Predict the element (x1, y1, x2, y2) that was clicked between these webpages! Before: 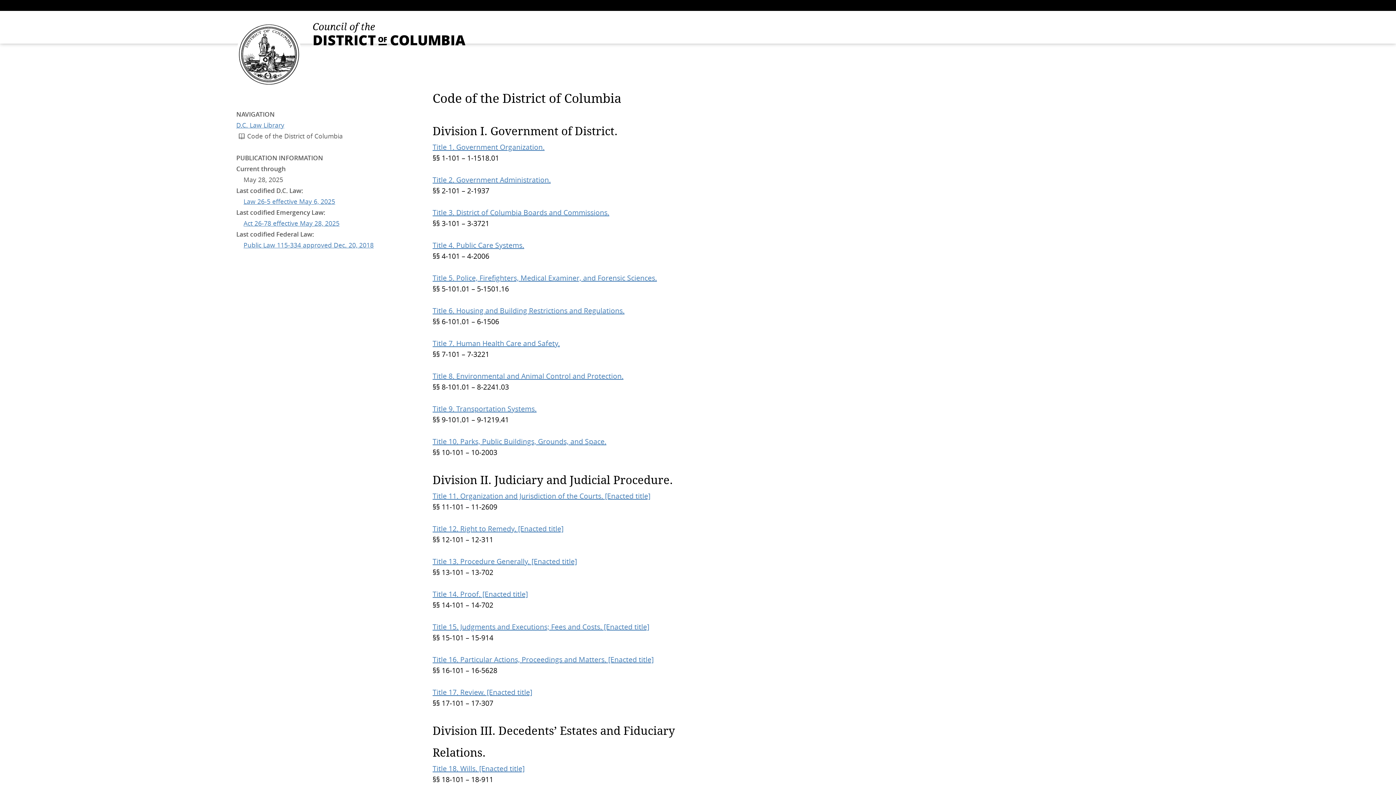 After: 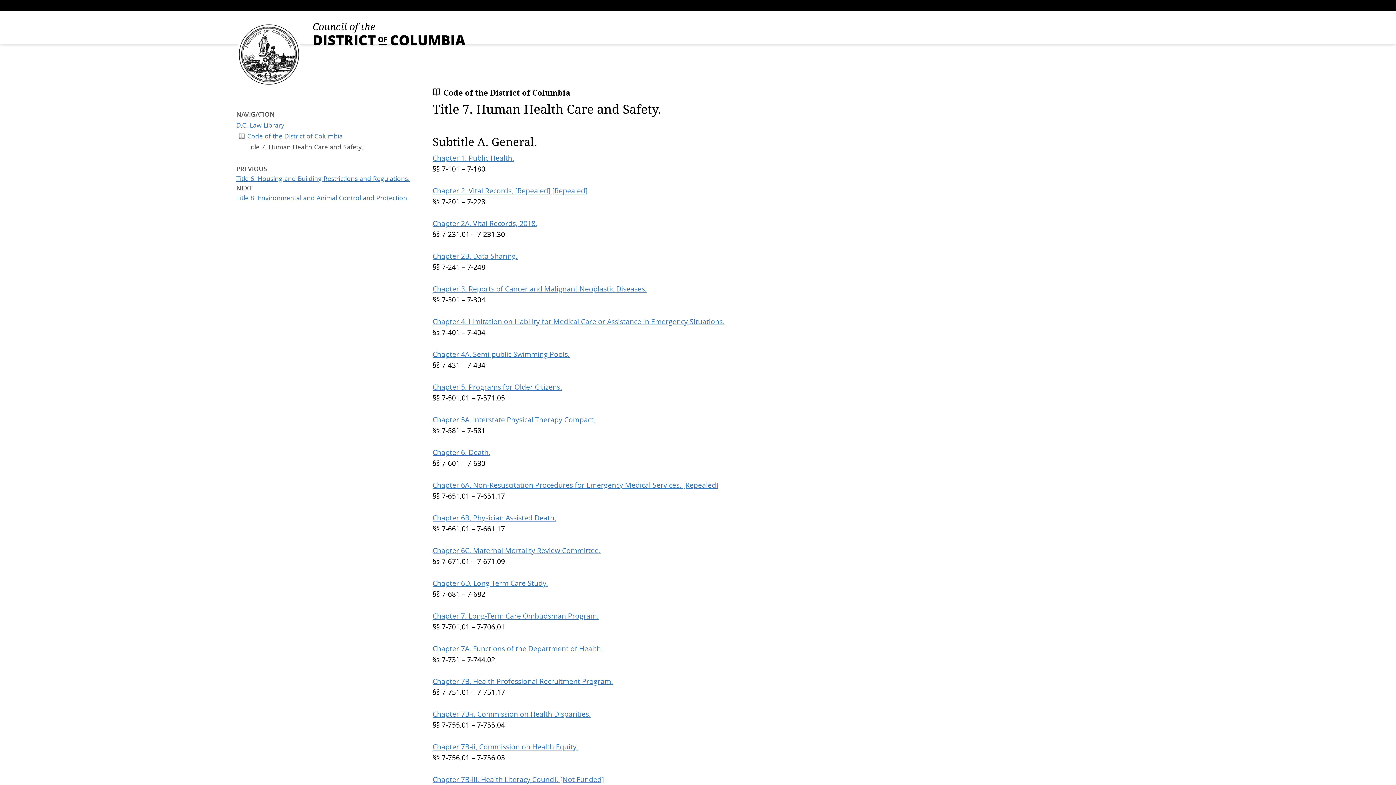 Action: label: Title 7. Human Health Care and Safety. bbox: (432, 338, 560, 349)